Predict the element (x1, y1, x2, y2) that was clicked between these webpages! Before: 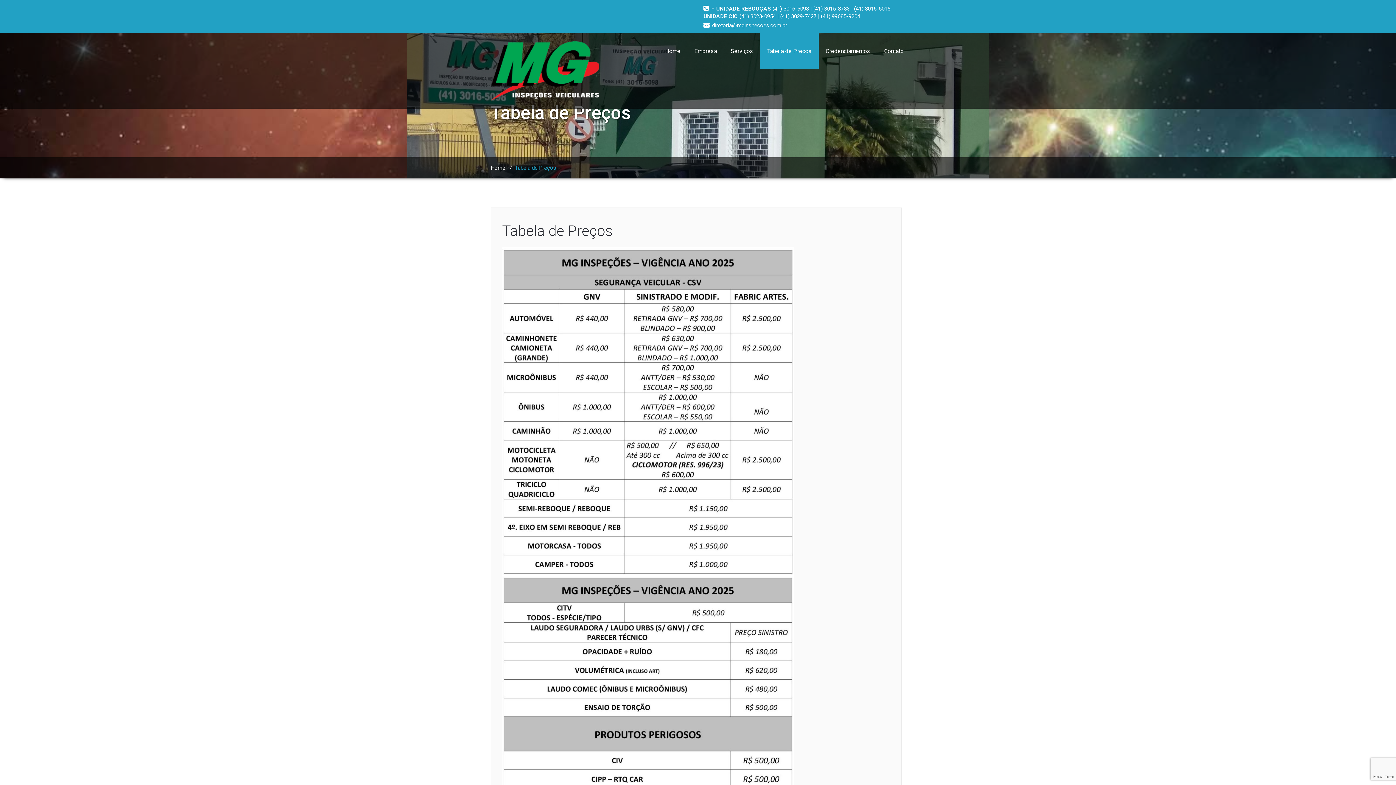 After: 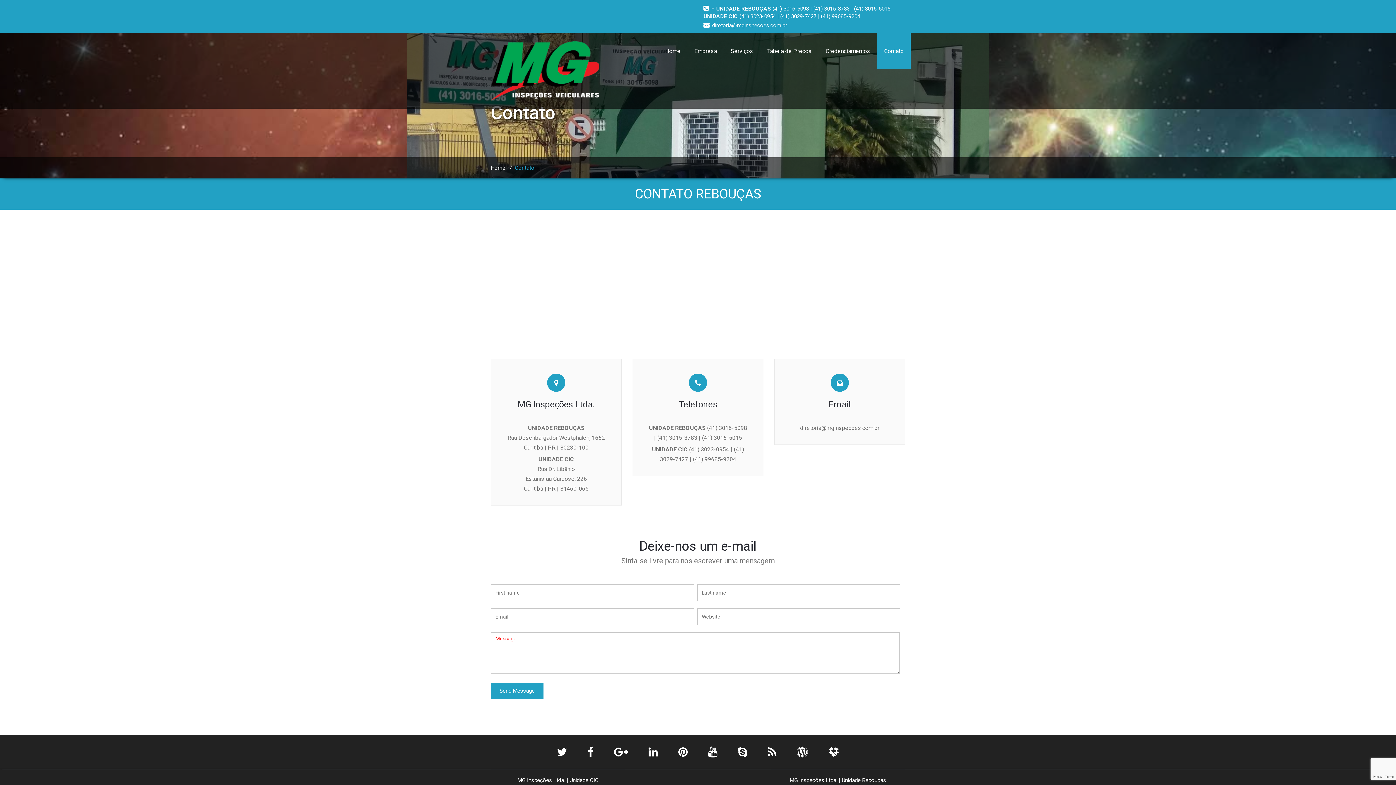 Action: bbox: (877, 33, 910, 69) label: Contato